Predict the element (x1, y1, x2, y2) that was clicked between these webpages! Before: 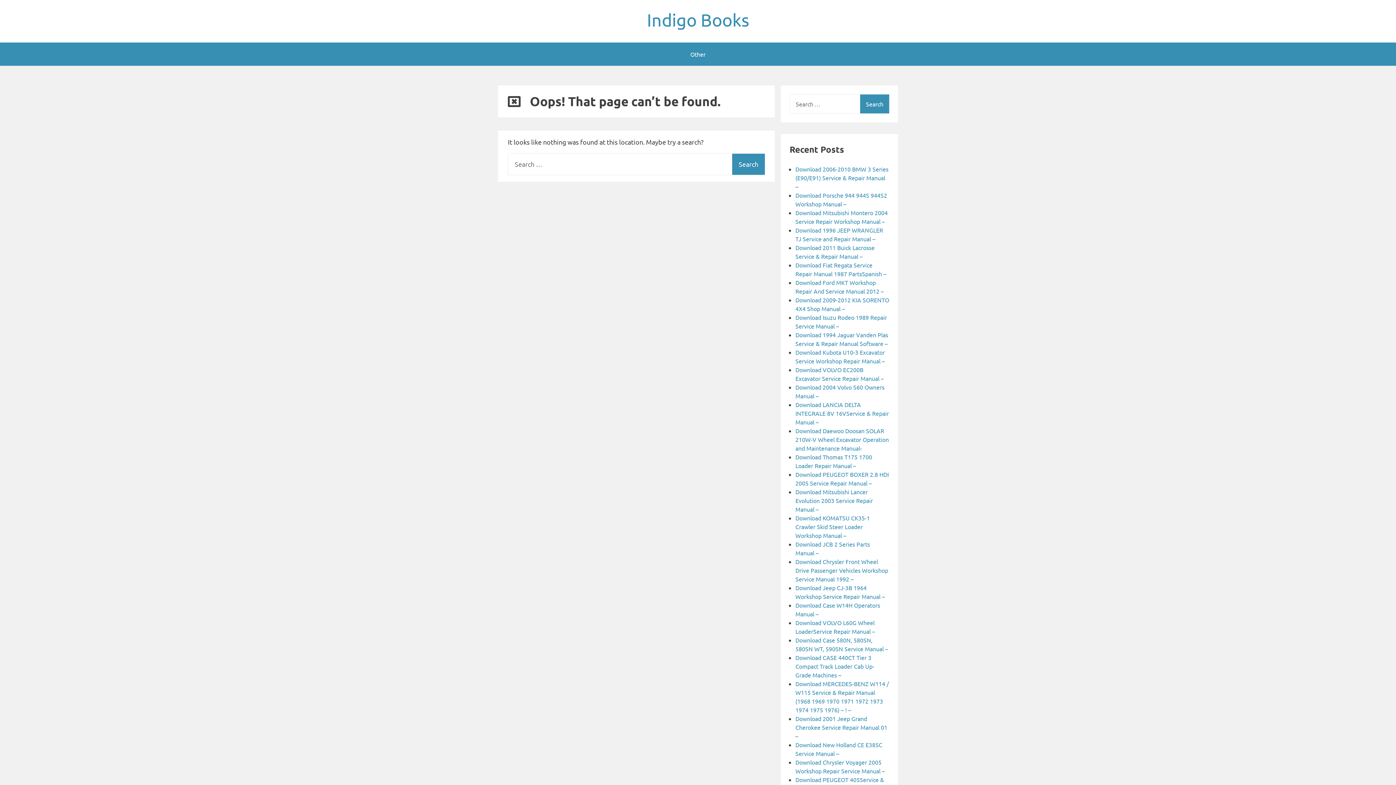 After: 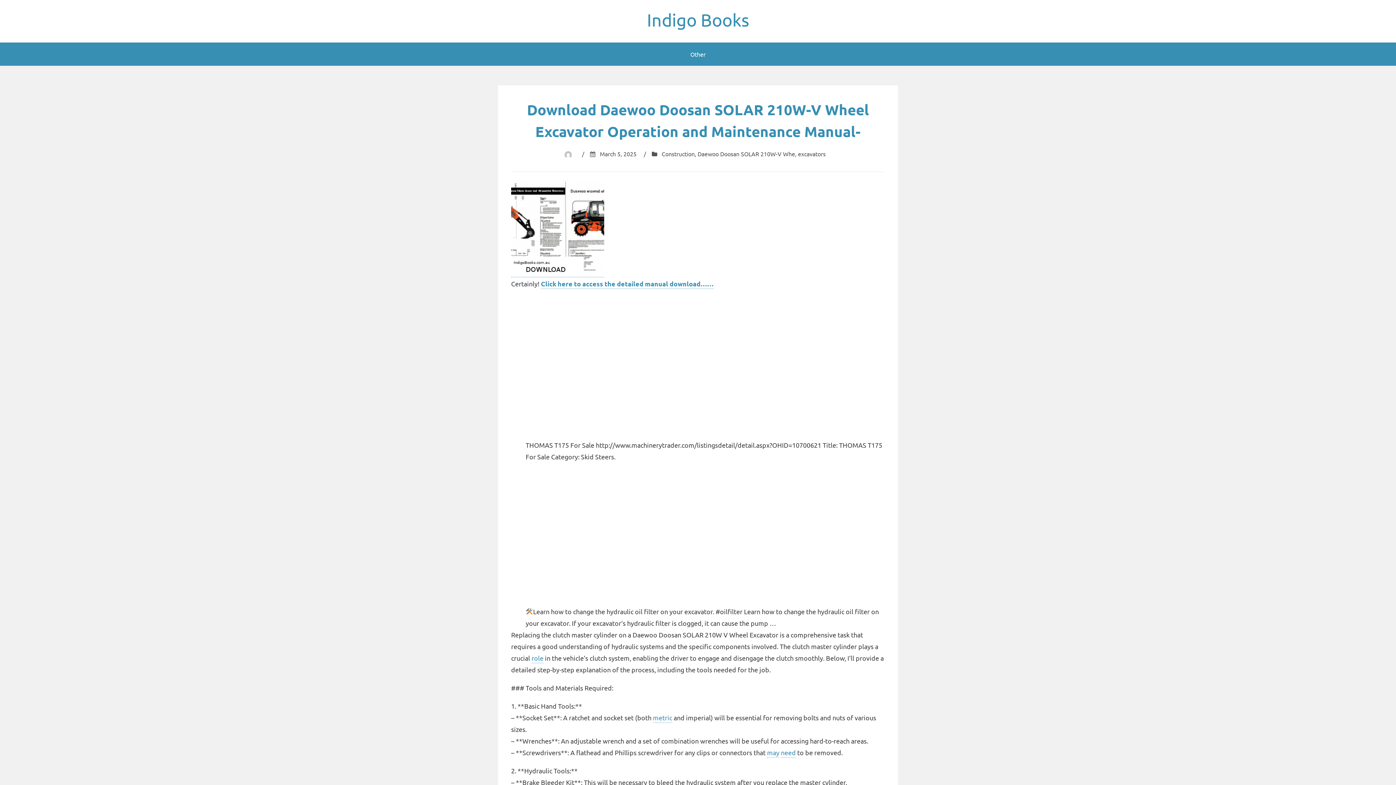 Action: bbox: (795, 427, 889, 452) label: Download Daewoo Doosan SOLAR 210W-V Wheel Excavator Operation and Maintenance Manual-